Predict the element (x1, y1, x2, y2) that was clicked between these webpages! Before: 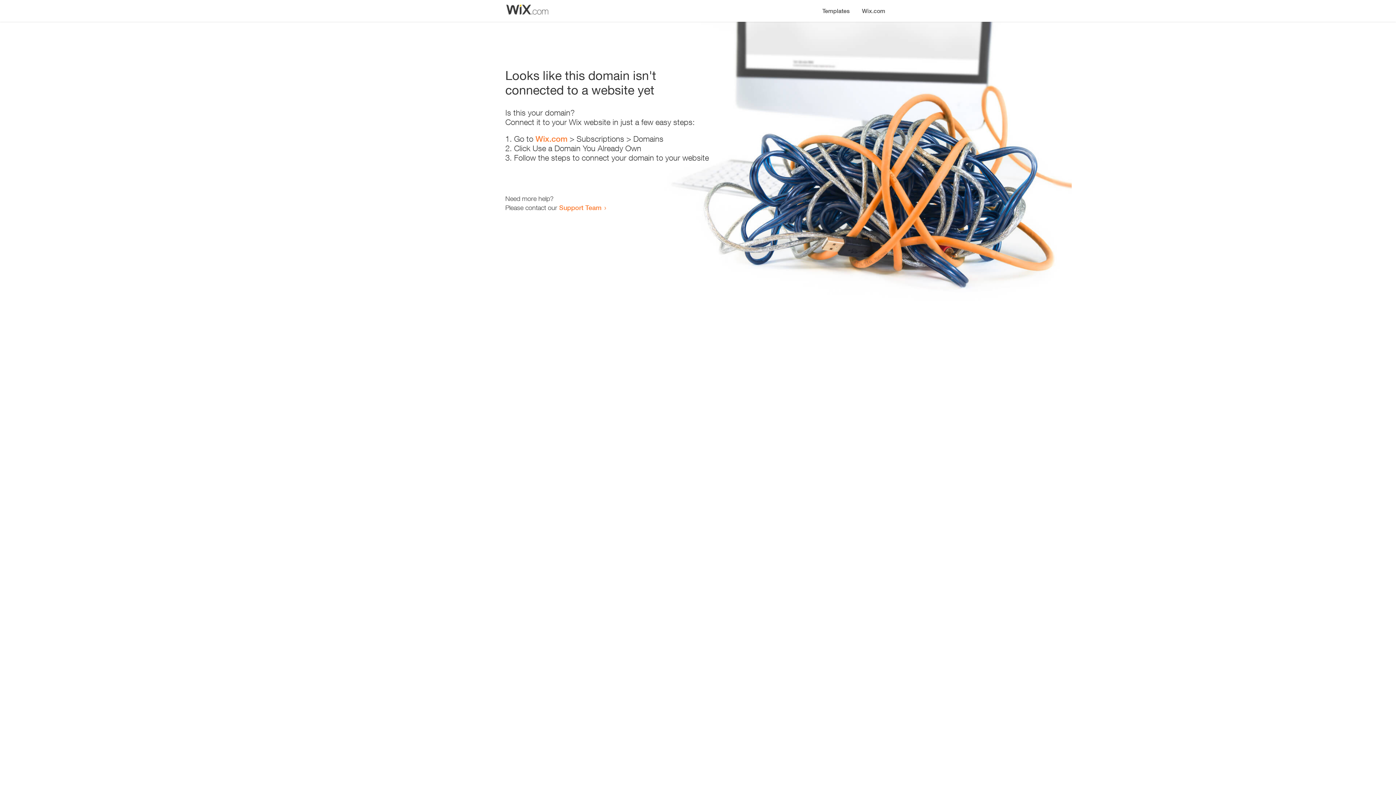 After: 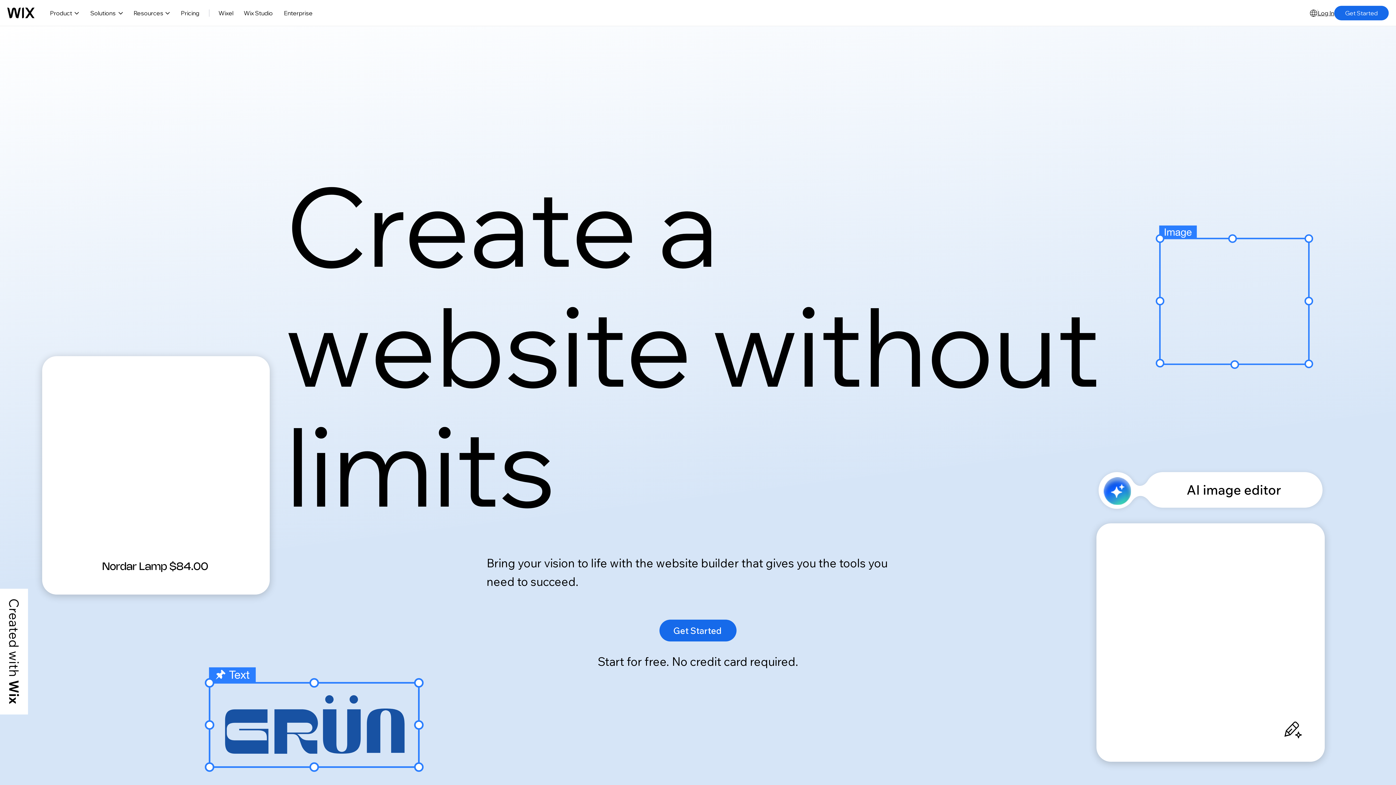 Action: label: Wix.com bbox: (535, 134, 567, 143)